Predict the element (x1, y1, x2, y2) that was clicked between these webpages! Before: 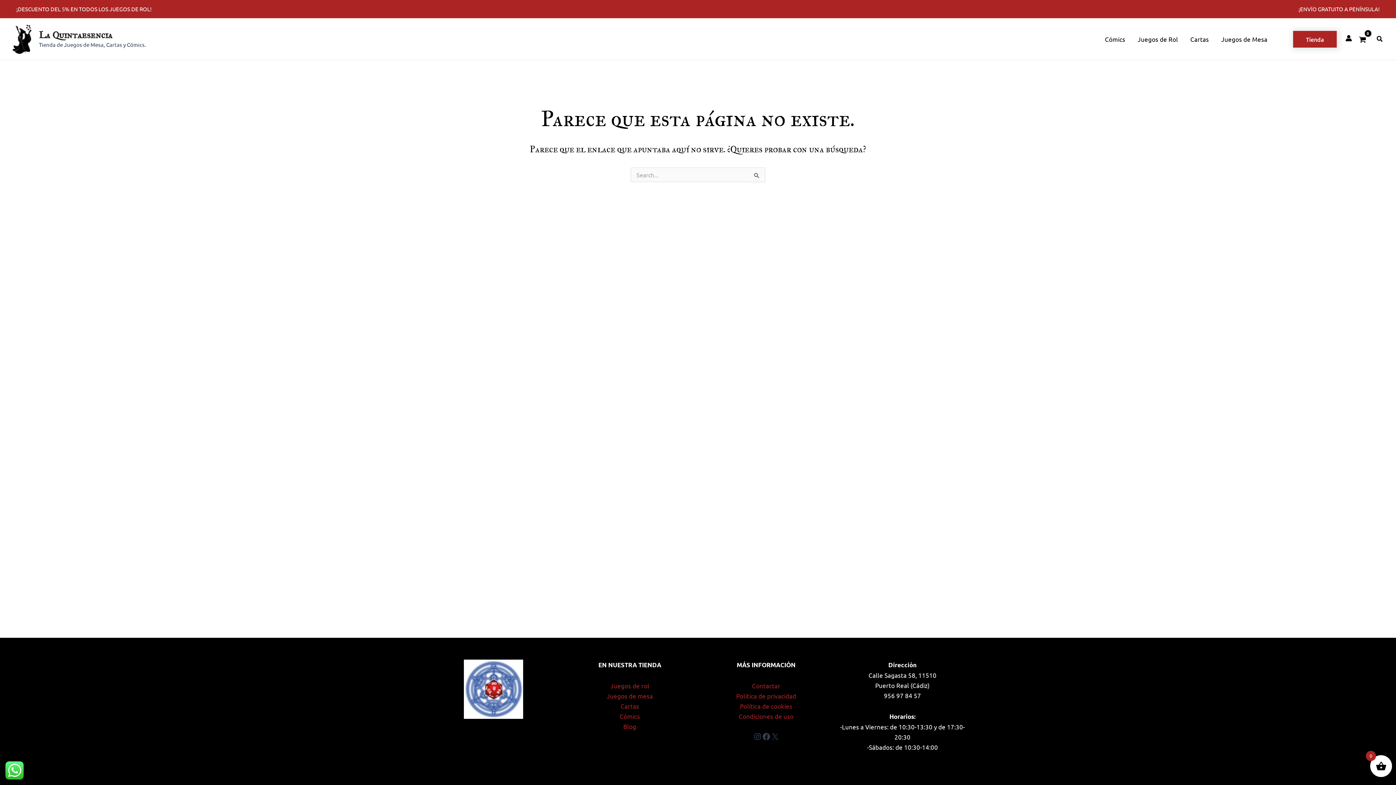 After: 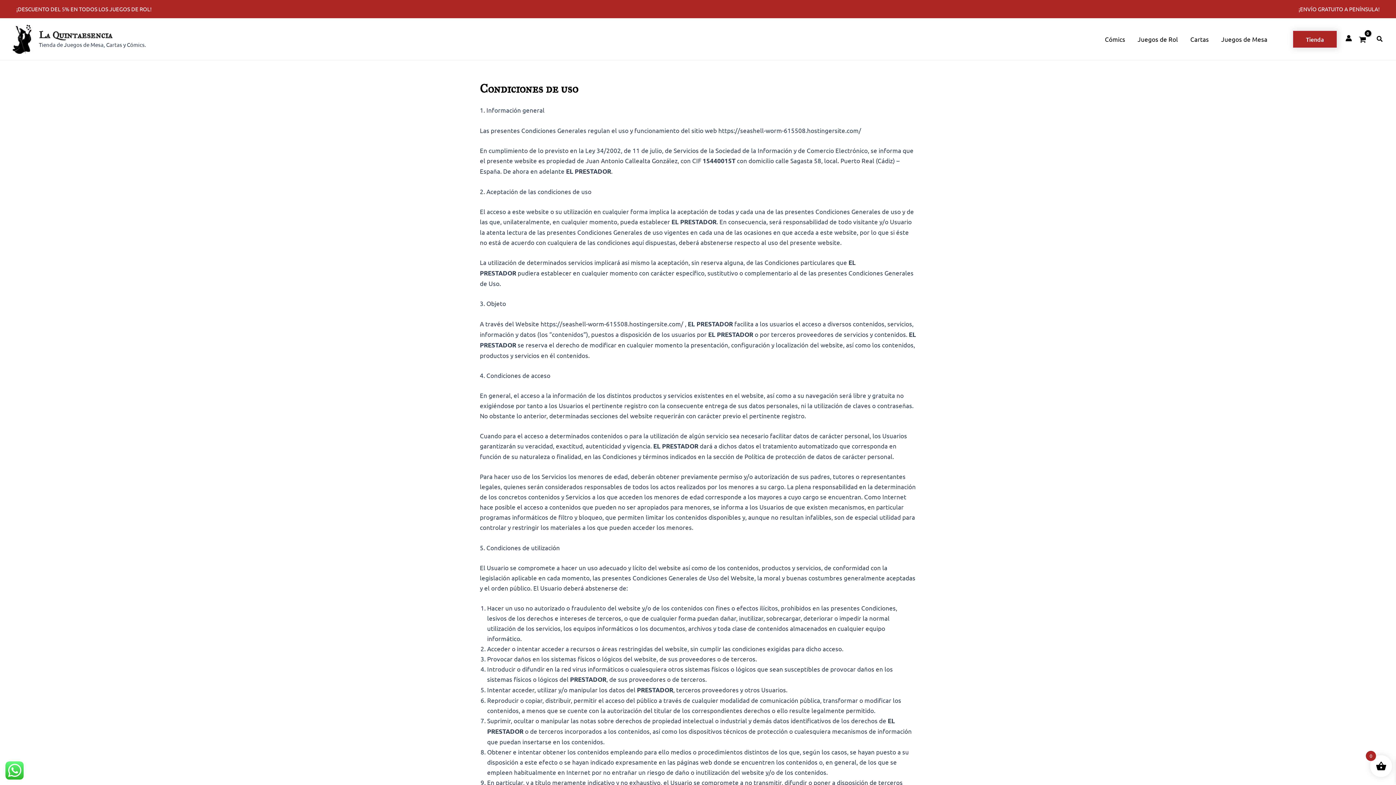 Action: bbox: (738, 712, 793, 720) label: Condiciones de uso